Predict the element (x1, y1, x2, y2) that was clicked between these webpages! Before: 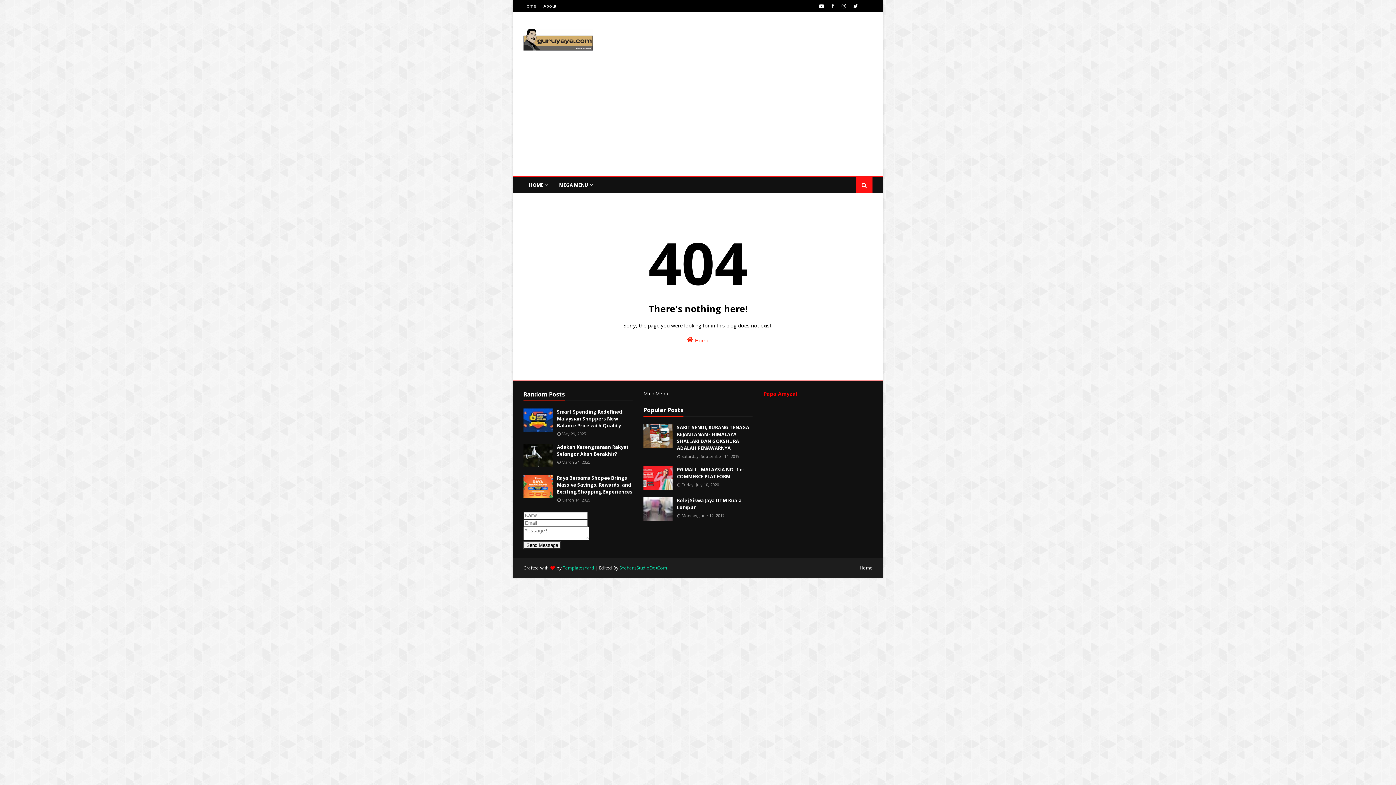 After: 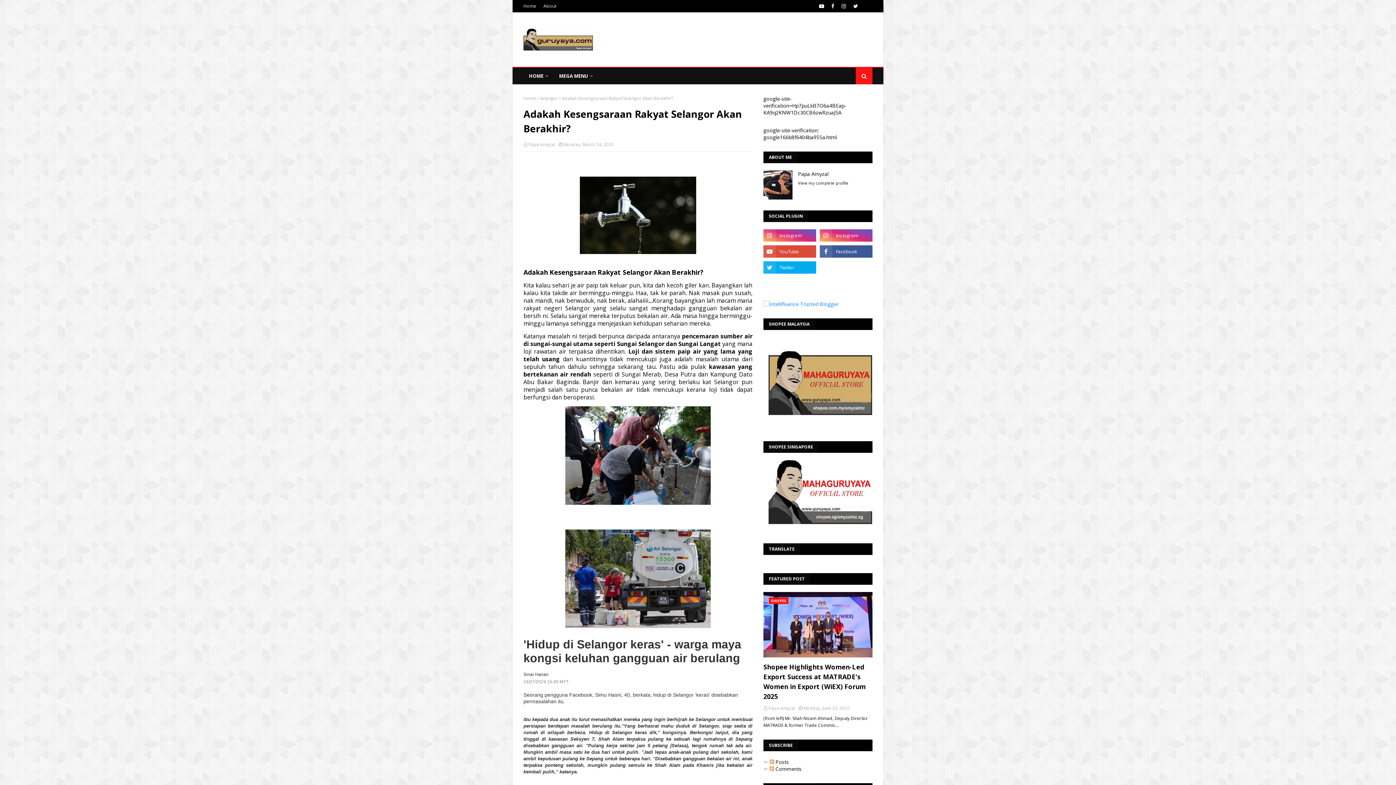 Action: label: Adakah Kesengsaraan Rakyat Selangor Akan Berakhir? bbox: (557, 444, 632, 457)